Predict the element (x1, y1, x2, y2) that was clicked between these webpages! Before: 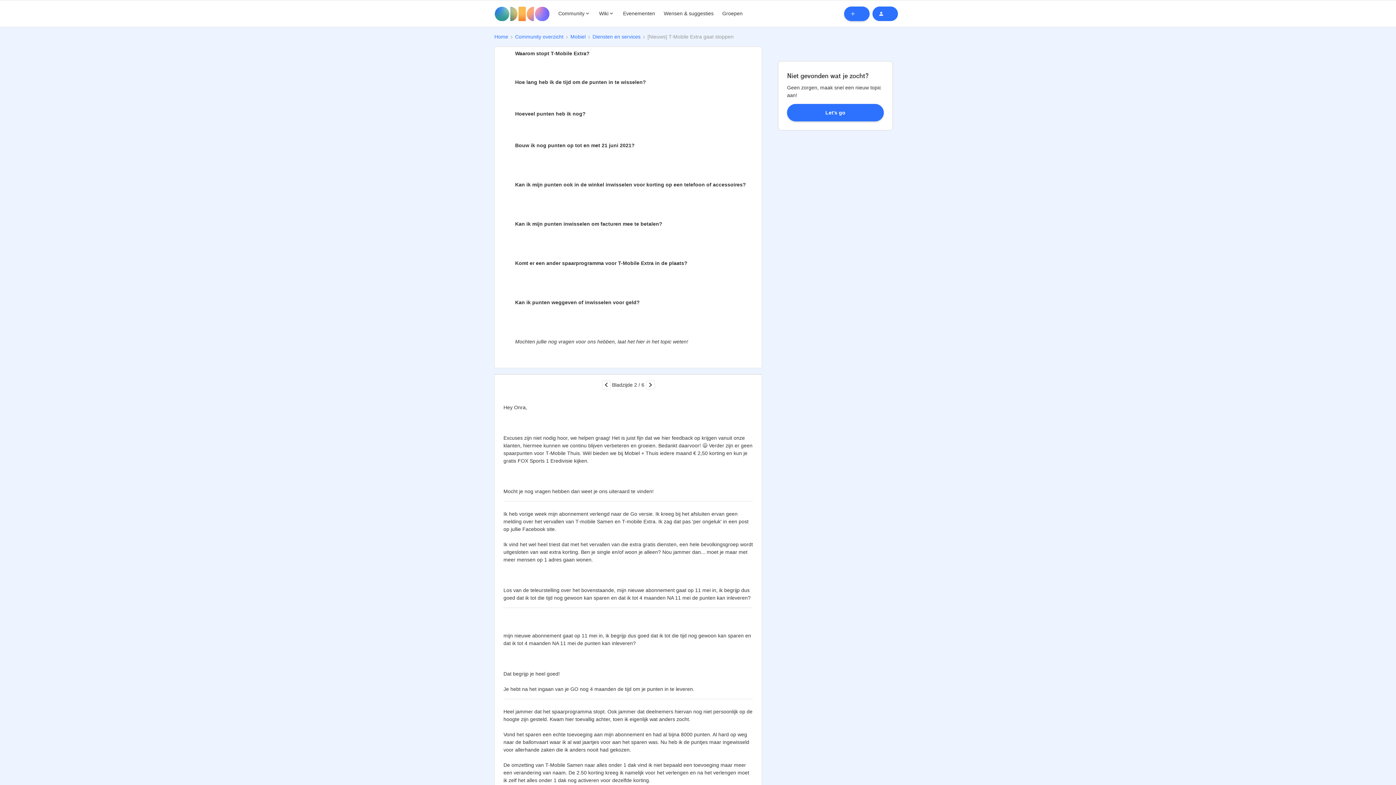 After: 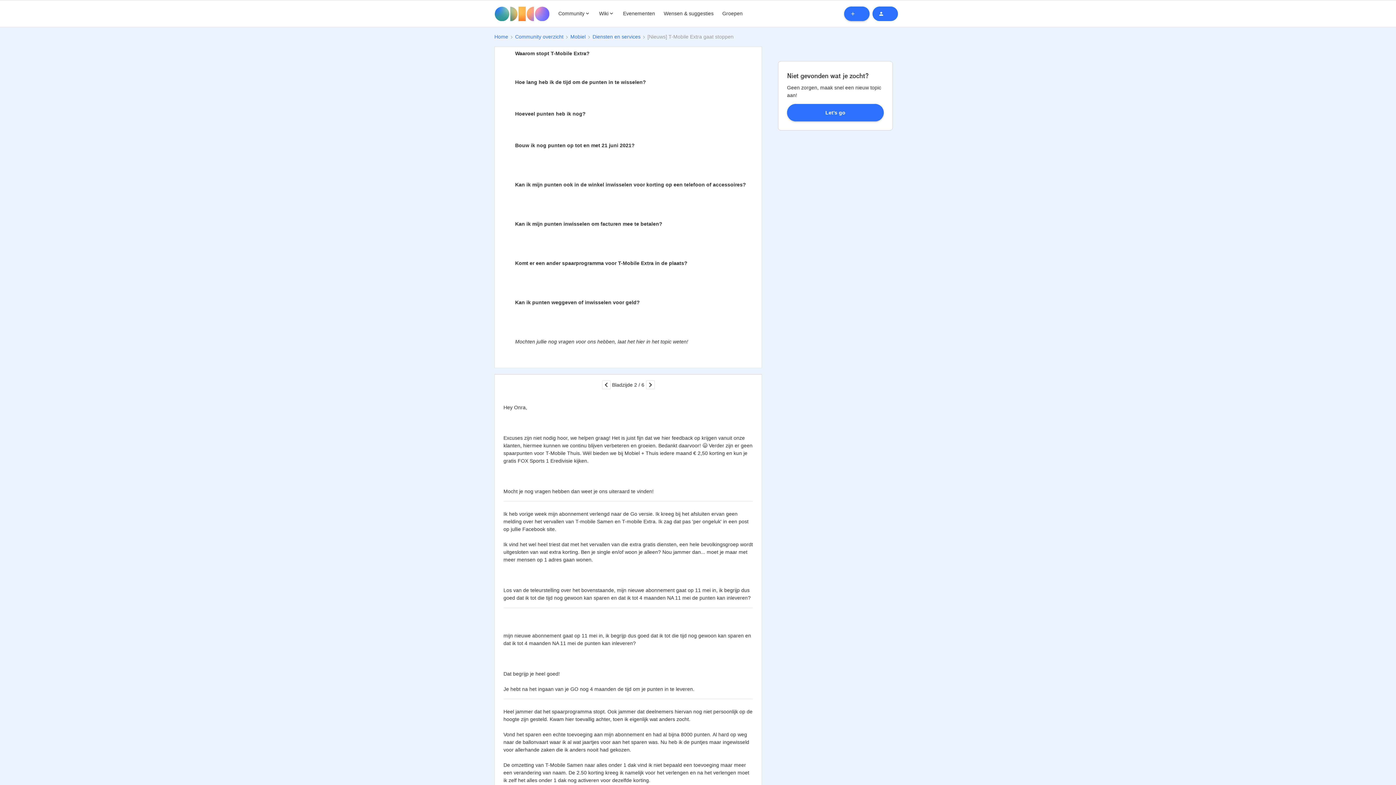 Action: bbox: (646, 380, 654, 389)